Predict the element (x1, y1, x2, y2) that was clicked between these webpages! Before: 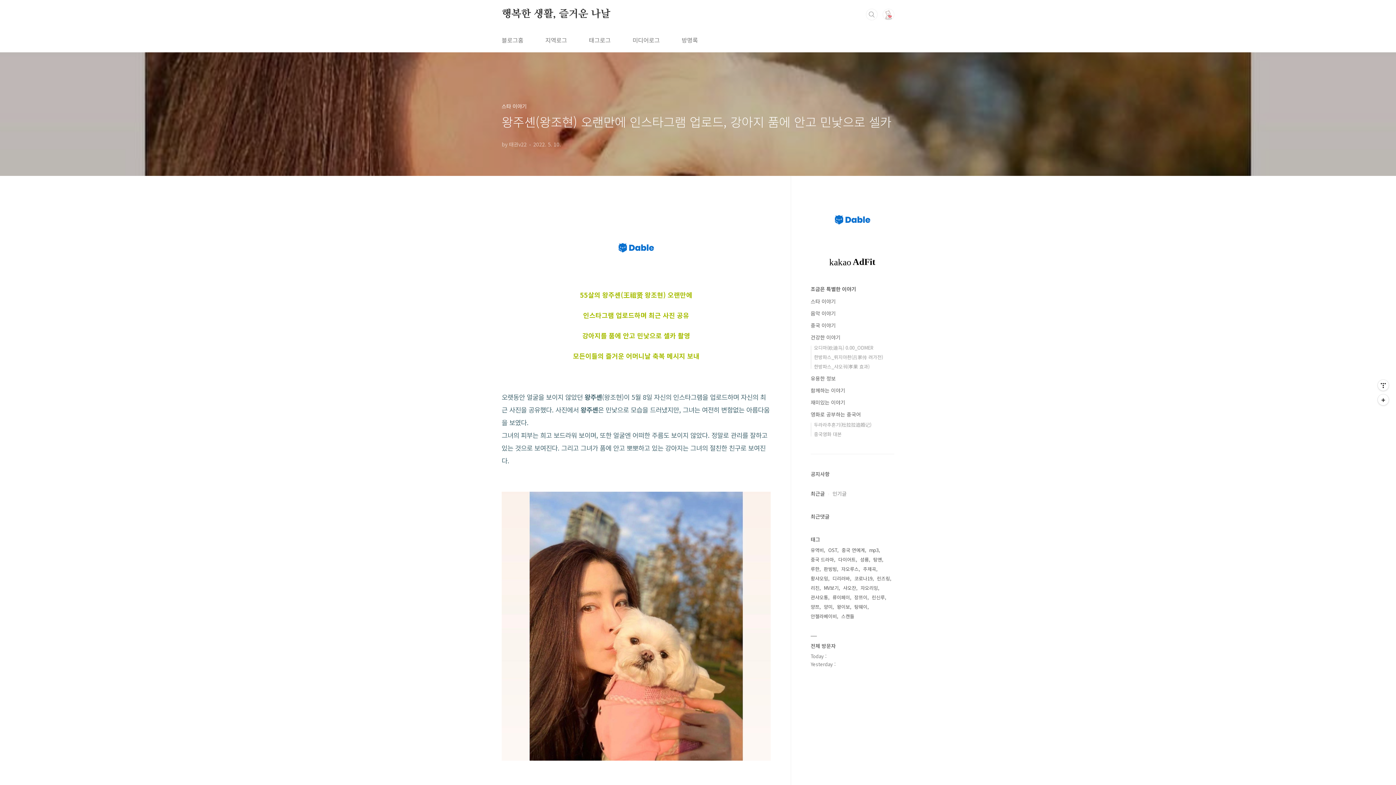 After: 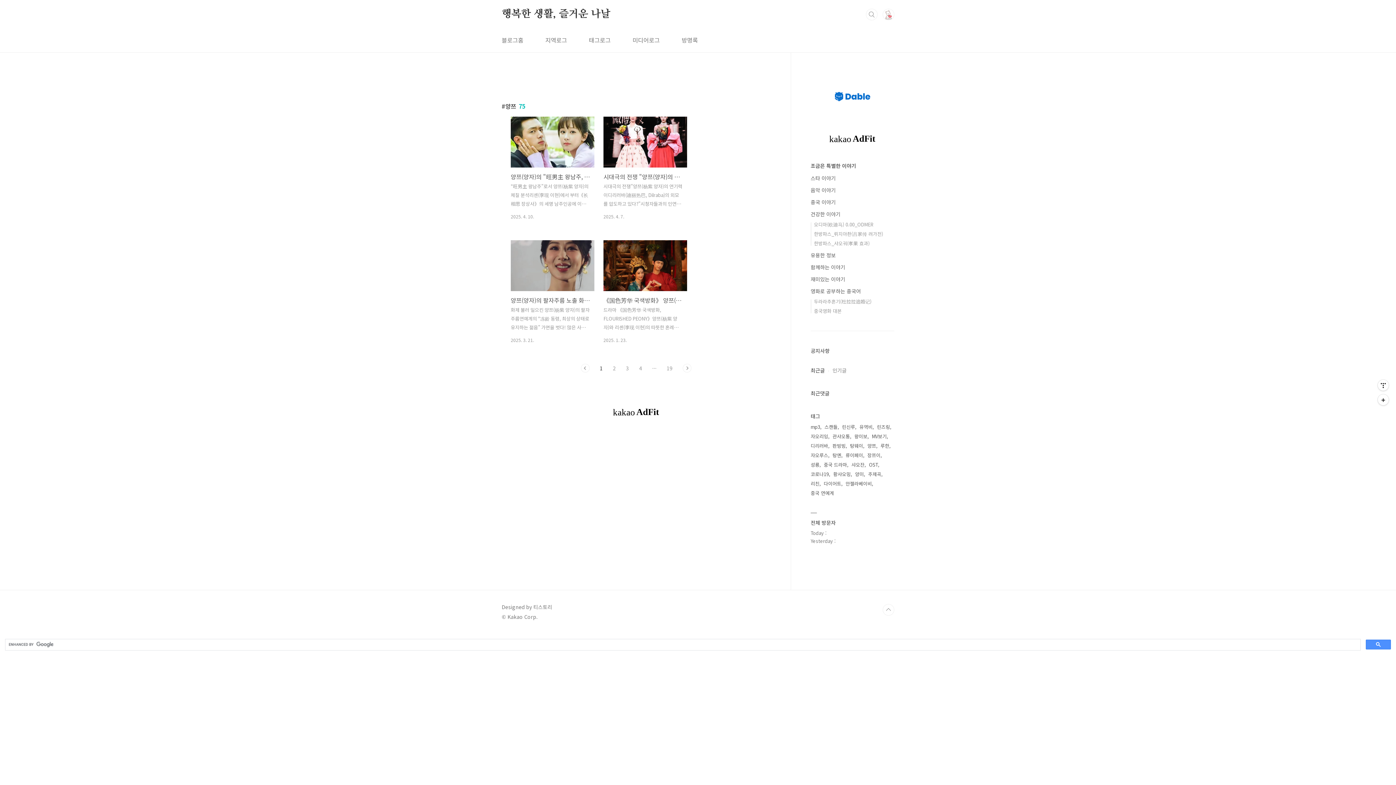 Action: bbox: (810, 602, 821, 612) label: 양쯔